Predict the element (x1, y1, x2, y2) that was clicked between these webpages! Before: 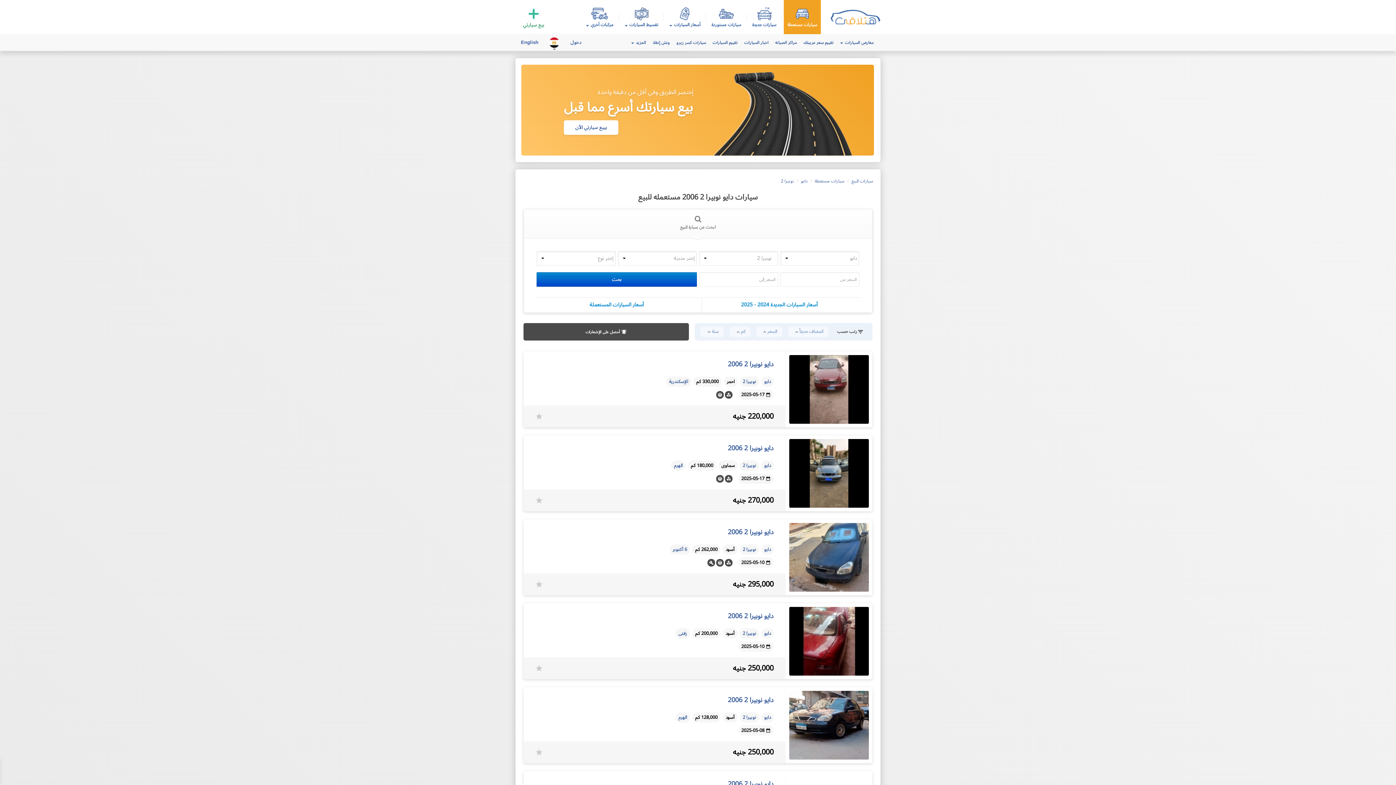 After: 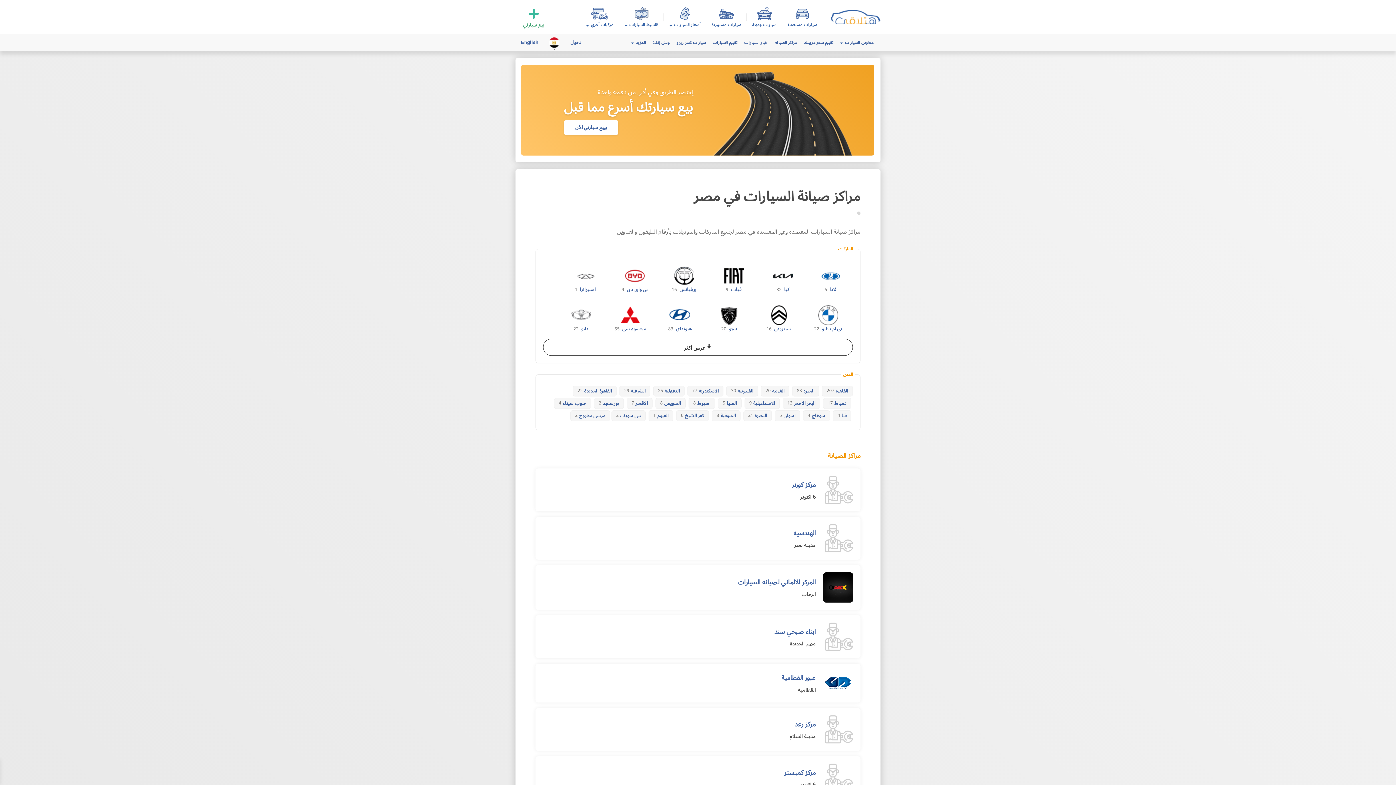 Action: bbox: (772, 34, 800, 50) label: مراكز الصيانه